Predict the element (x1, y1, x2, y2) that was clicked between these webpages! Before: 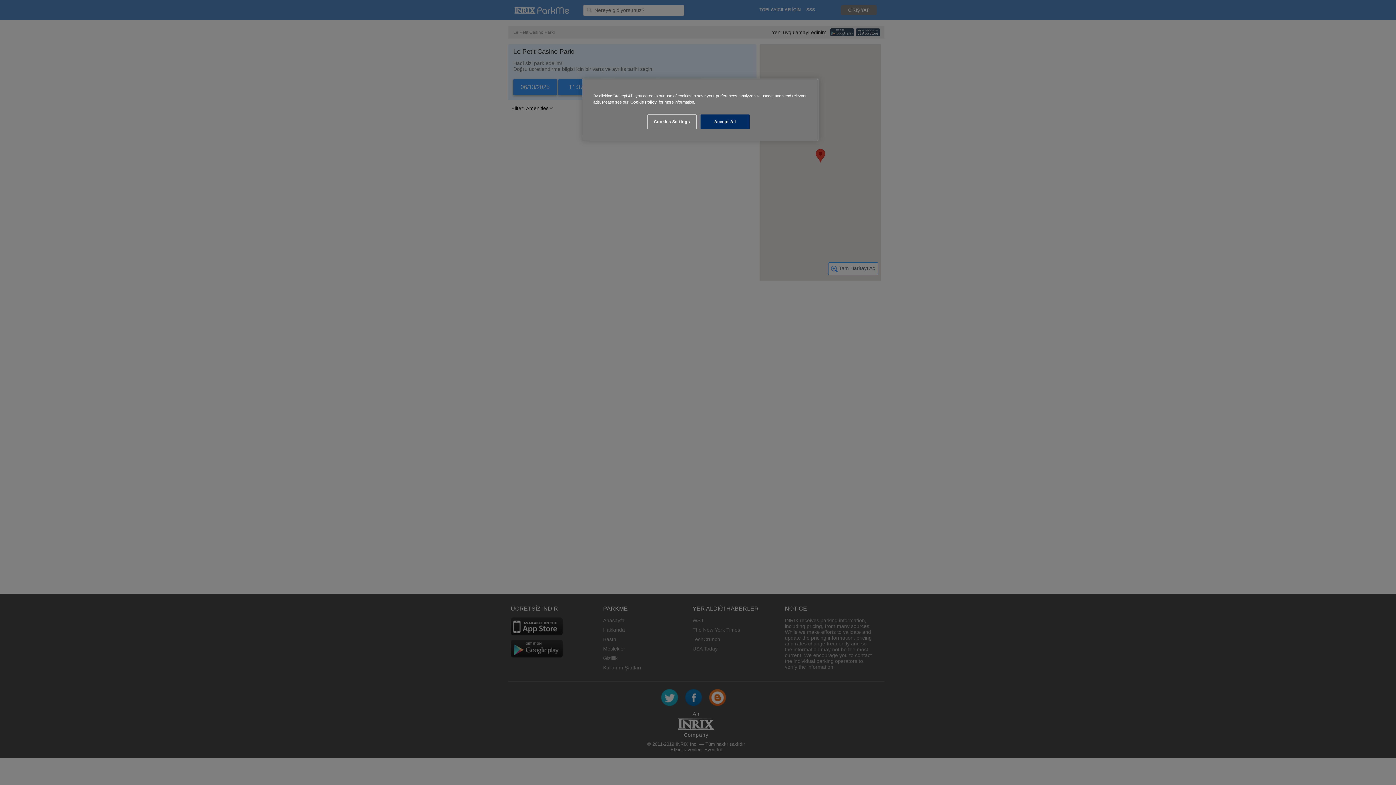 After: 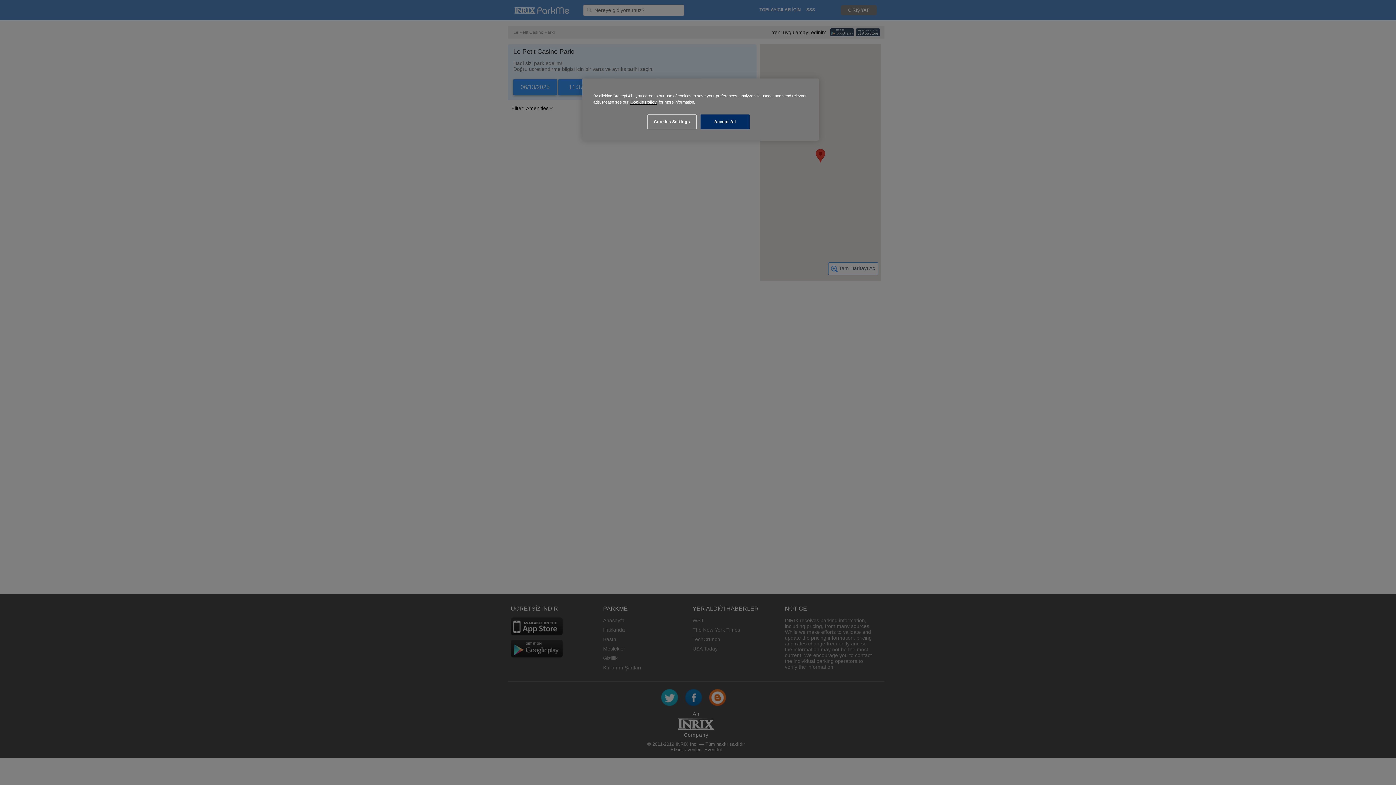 Action: bbox: (630, 100, 656, 104) label: Cookie Policy